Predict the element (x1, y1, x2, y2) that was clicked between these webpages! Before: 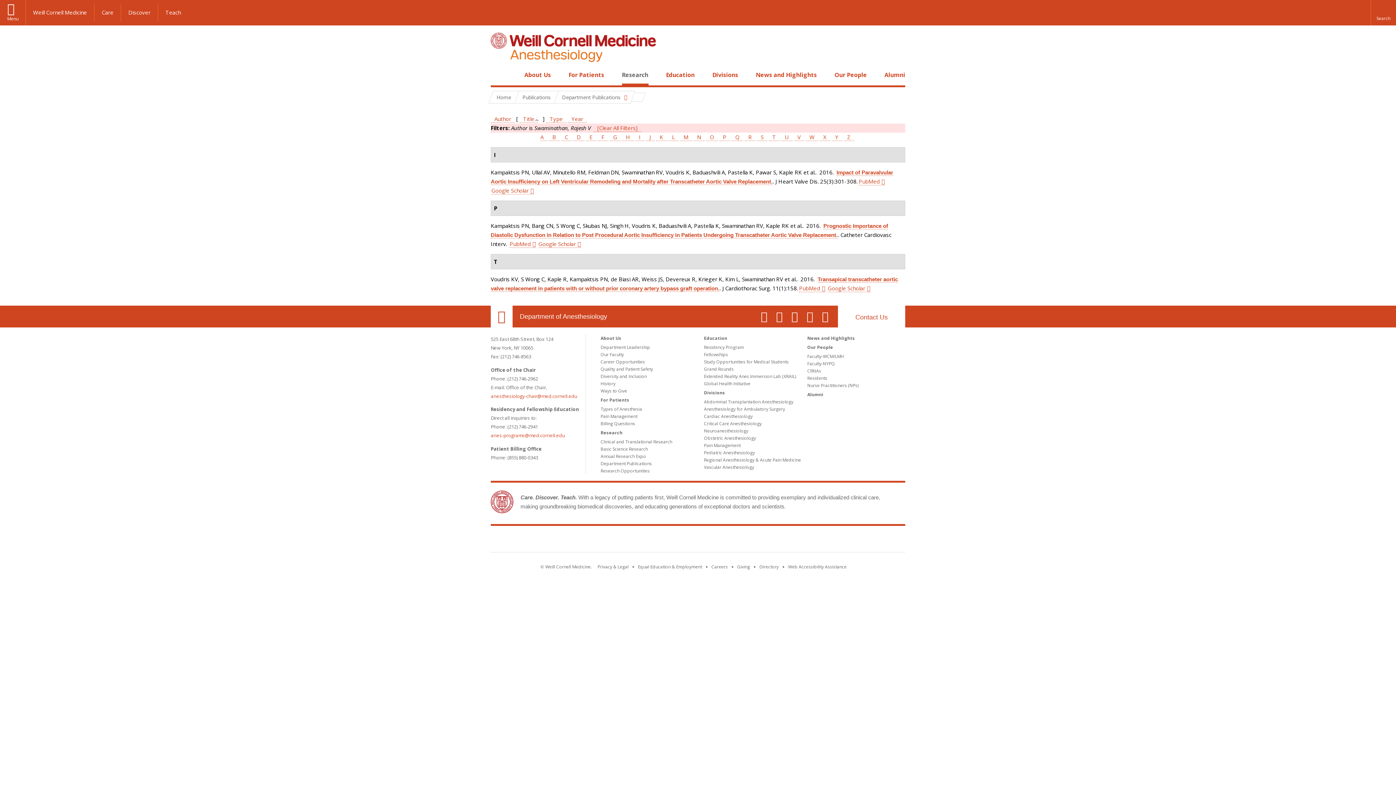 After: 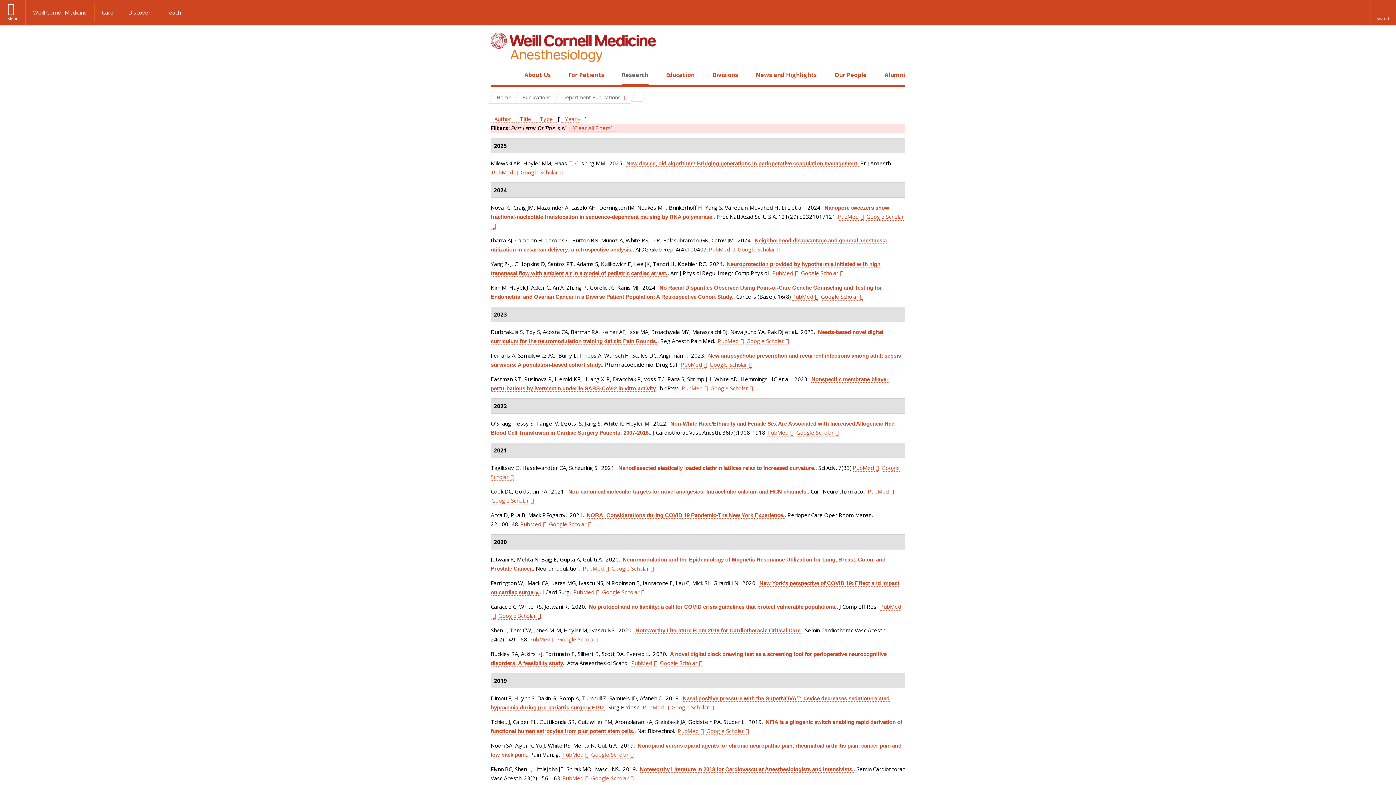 Action: bbox: (693, 133, 704, 141) label: N